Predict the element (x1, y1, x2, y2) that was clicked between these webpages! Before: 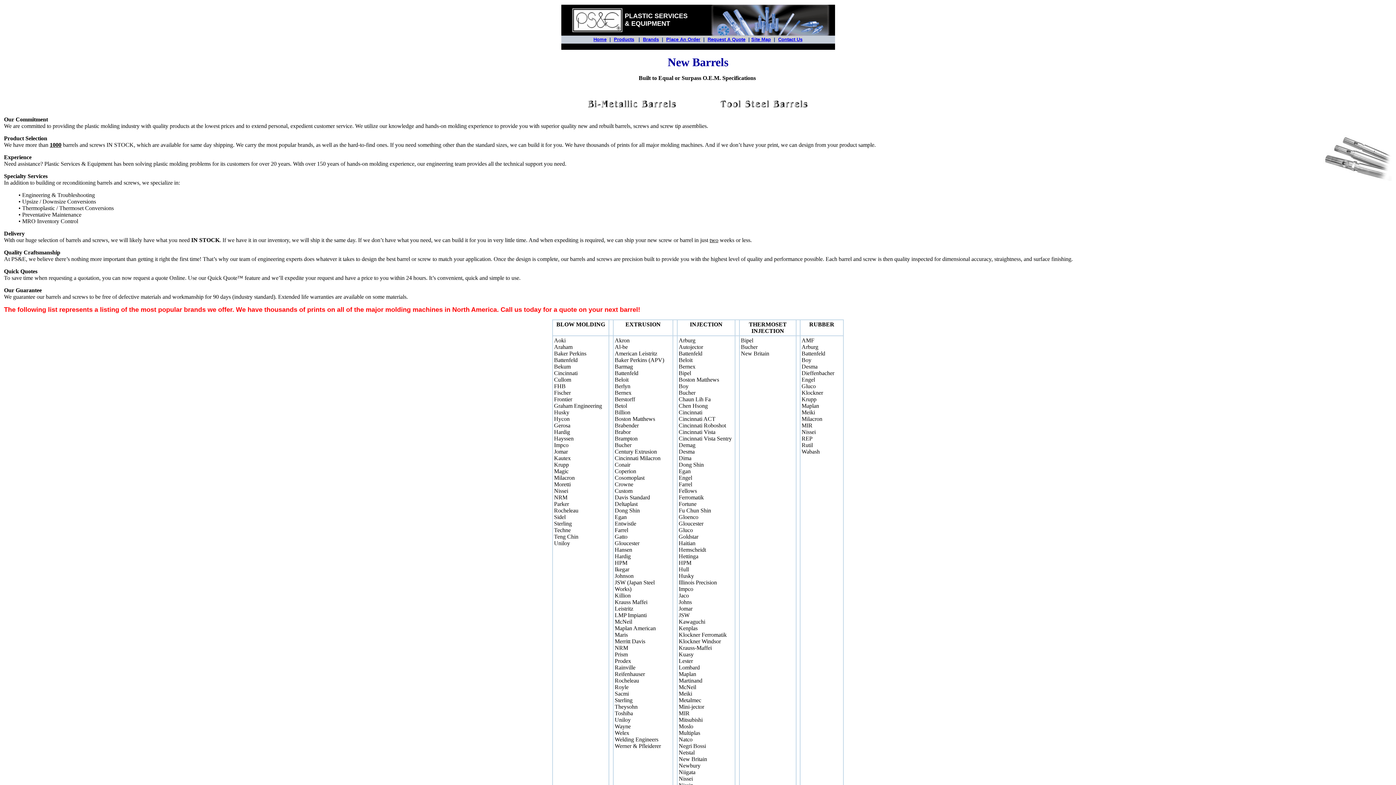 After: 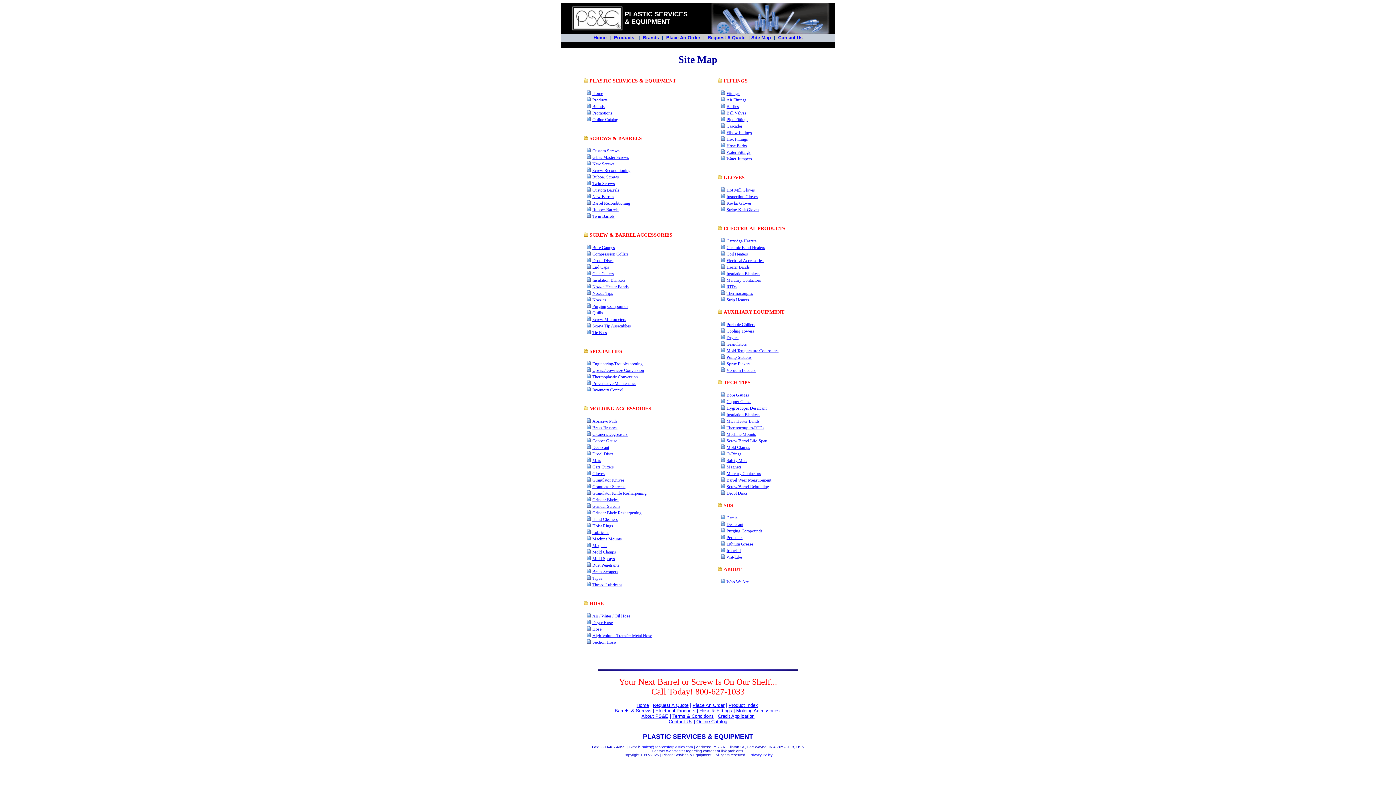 Action: bbox: (751, 36, 771, 42) label: Site Map